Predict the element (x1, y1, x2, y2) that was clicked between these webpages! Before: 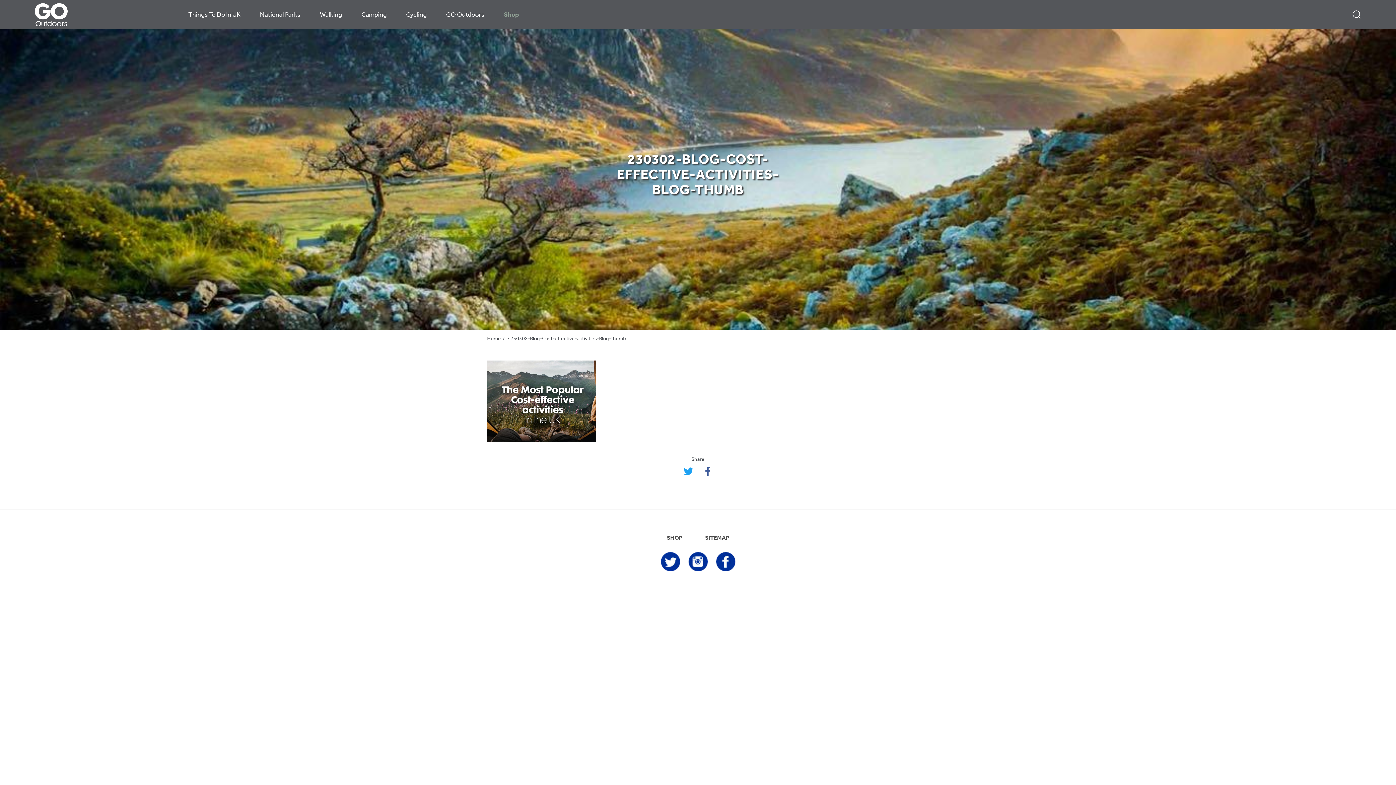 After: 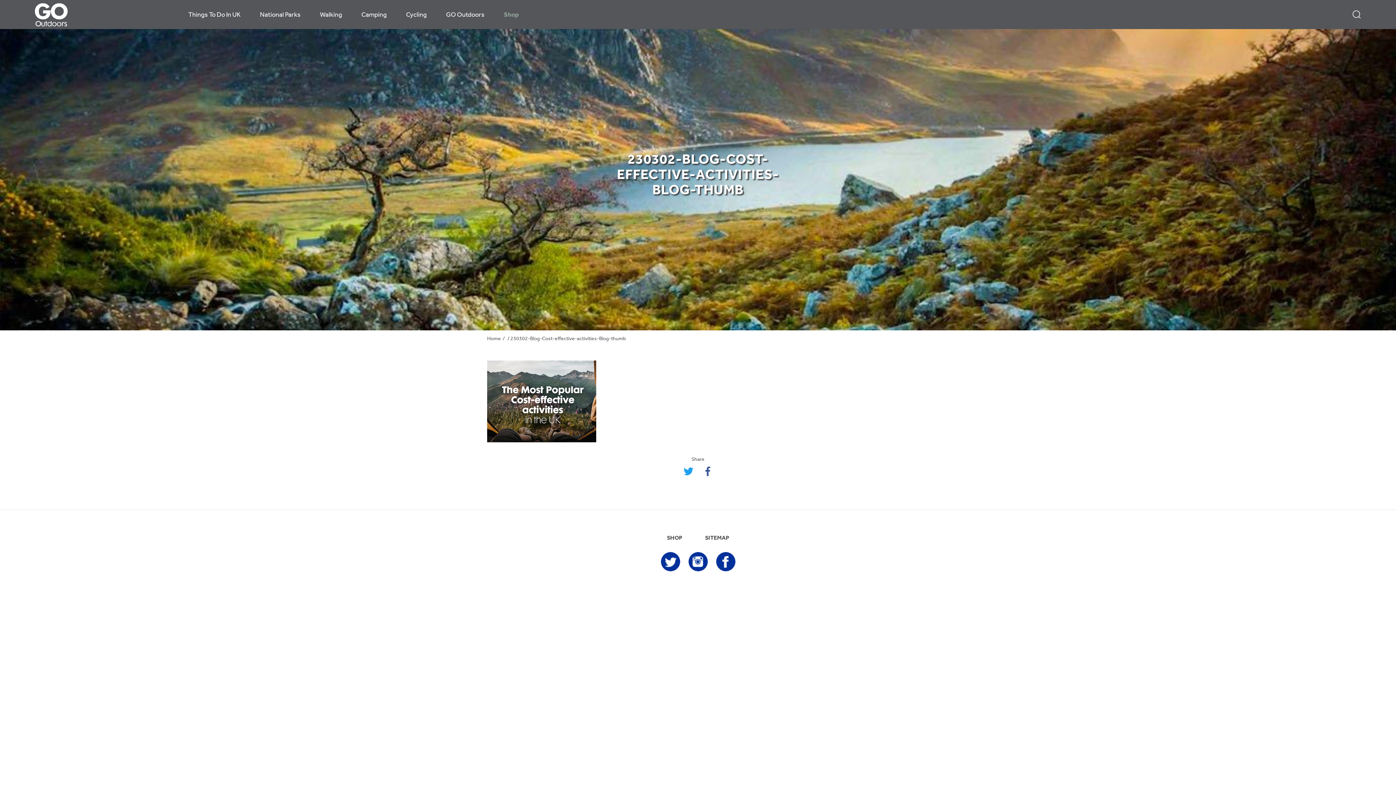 Action: bbox: (688, 564, 707, 575)